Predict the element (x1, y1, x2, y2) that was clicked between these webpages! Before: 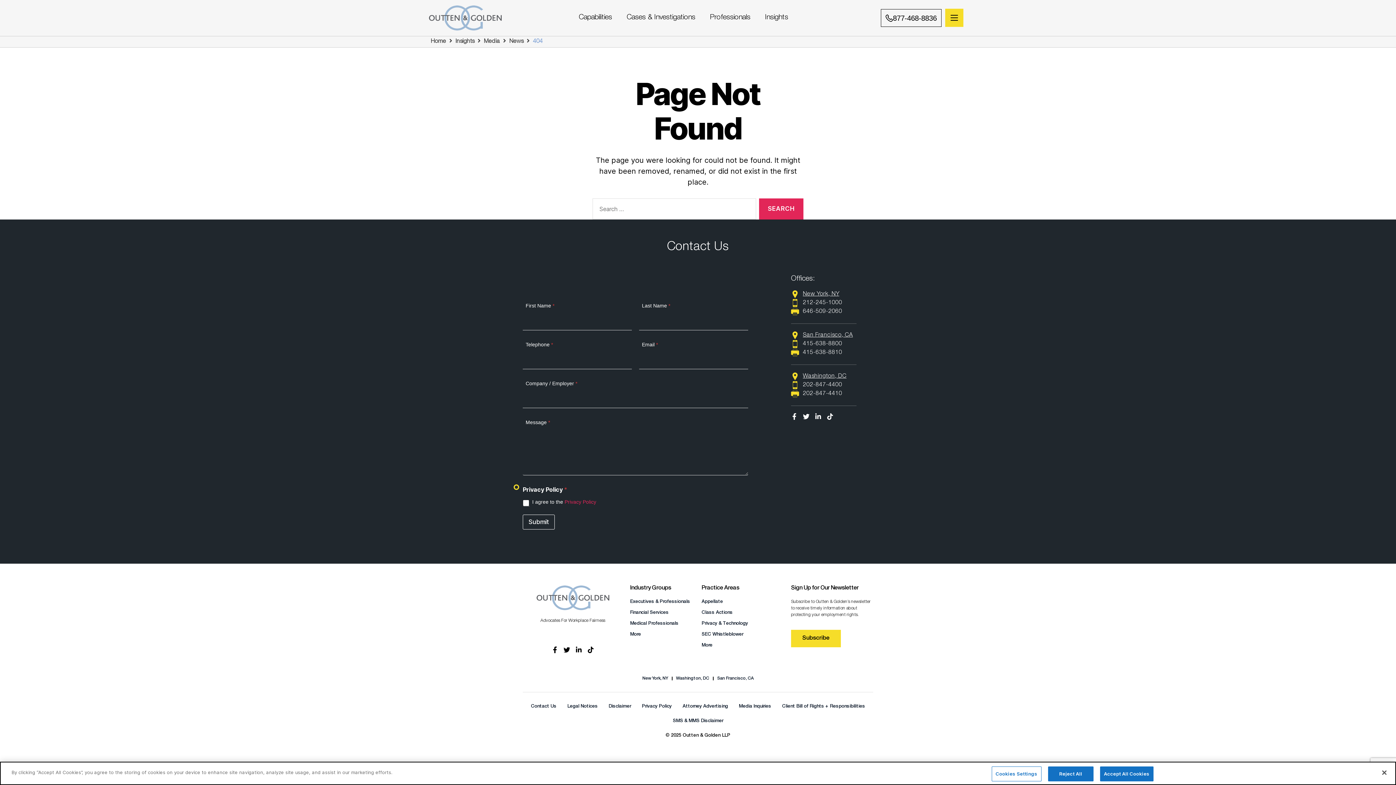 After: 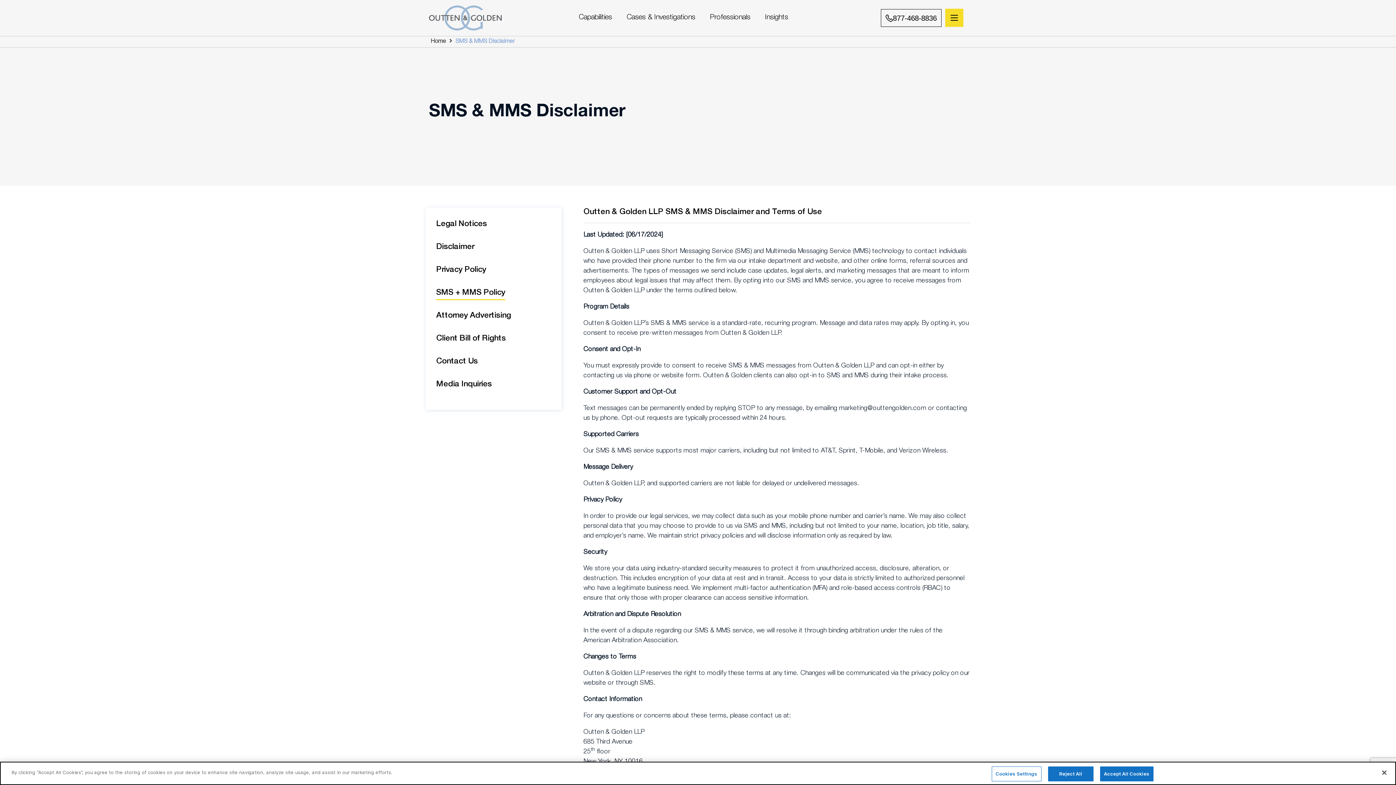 Action: bbox: (667, 714, 728, 729) label: SMS & MMS Disclaimer